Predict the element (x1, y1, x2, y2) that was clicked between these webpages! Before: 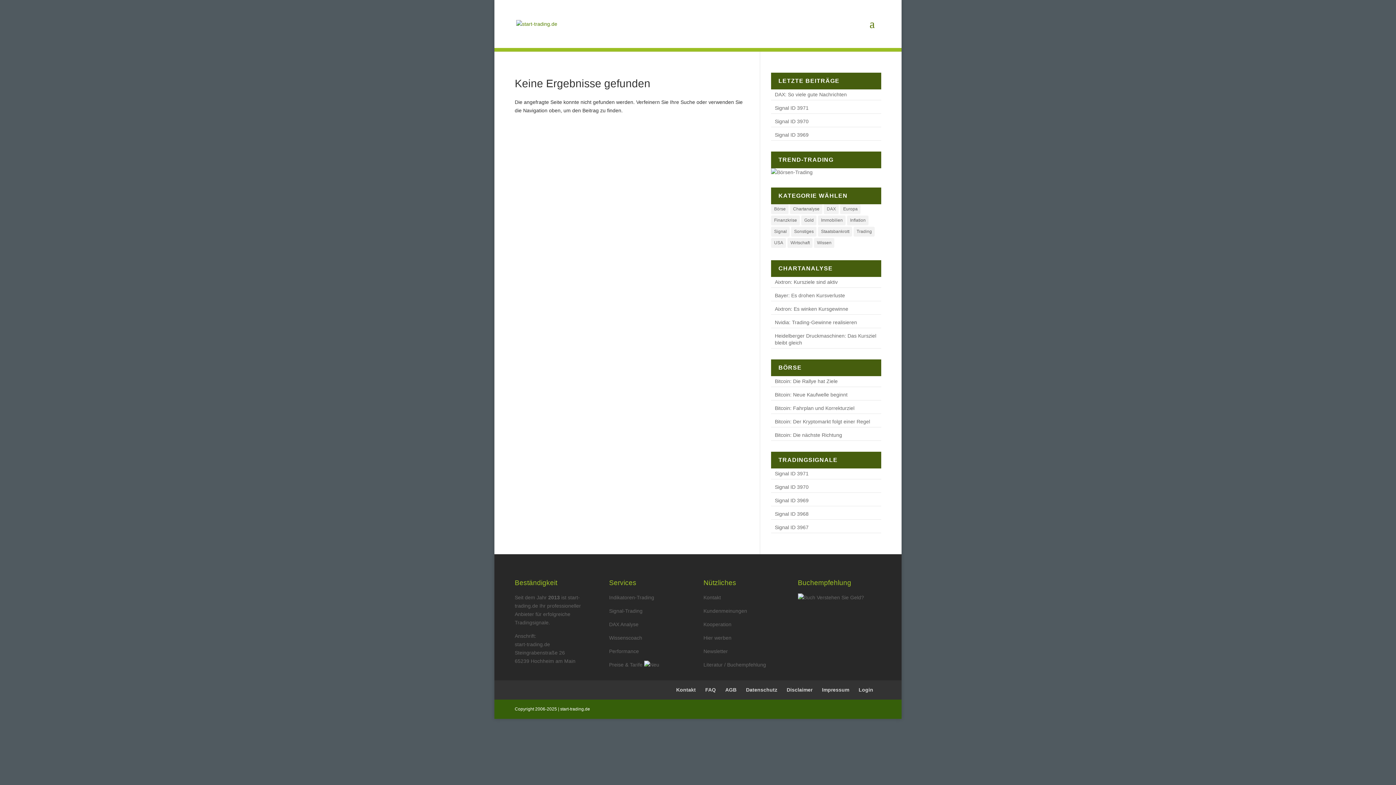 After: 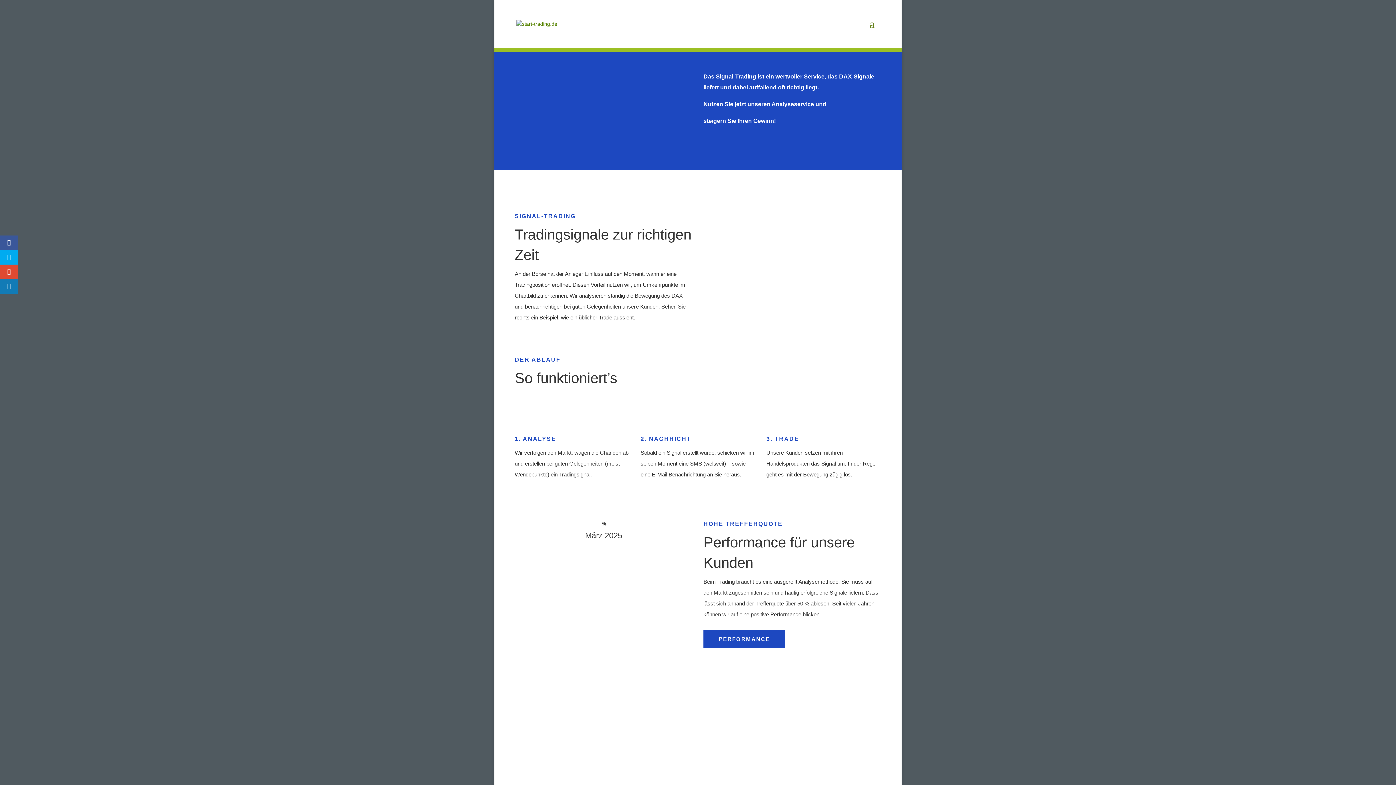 Action: label: Signal-Trading bbox: (609, 608, 642, 614)